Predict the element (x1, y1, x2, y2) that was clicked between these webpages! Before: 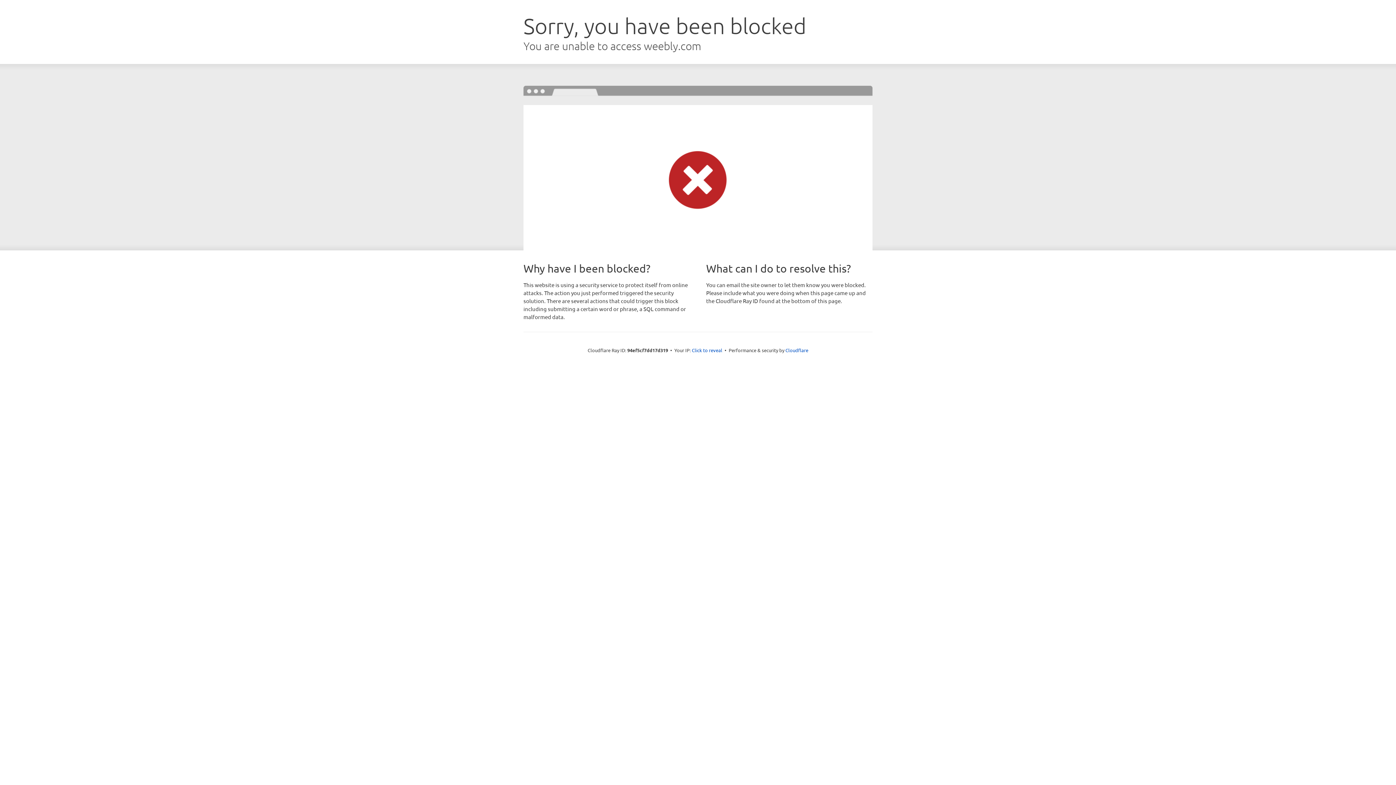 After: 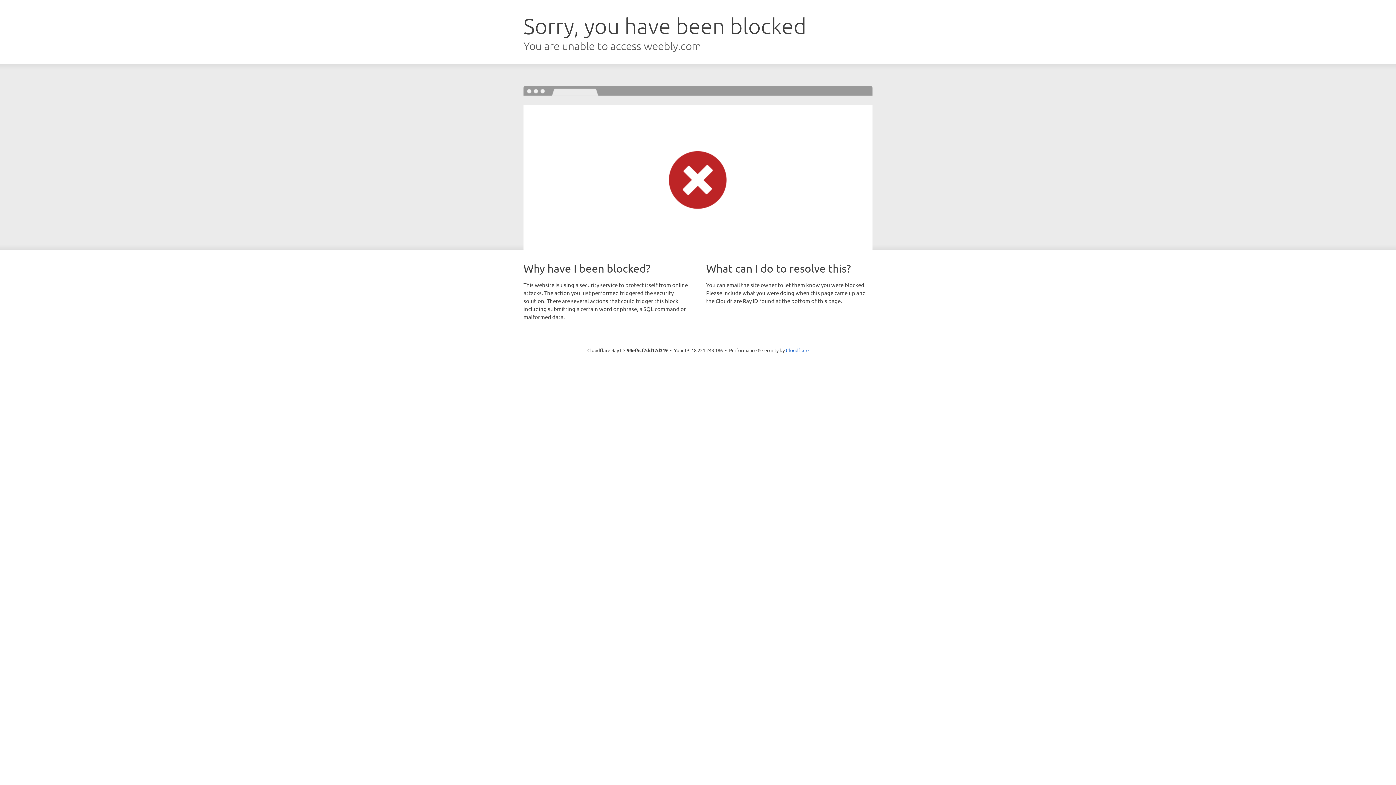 Action: label: Click to reveal bbox: (692, 346, 722, 353)